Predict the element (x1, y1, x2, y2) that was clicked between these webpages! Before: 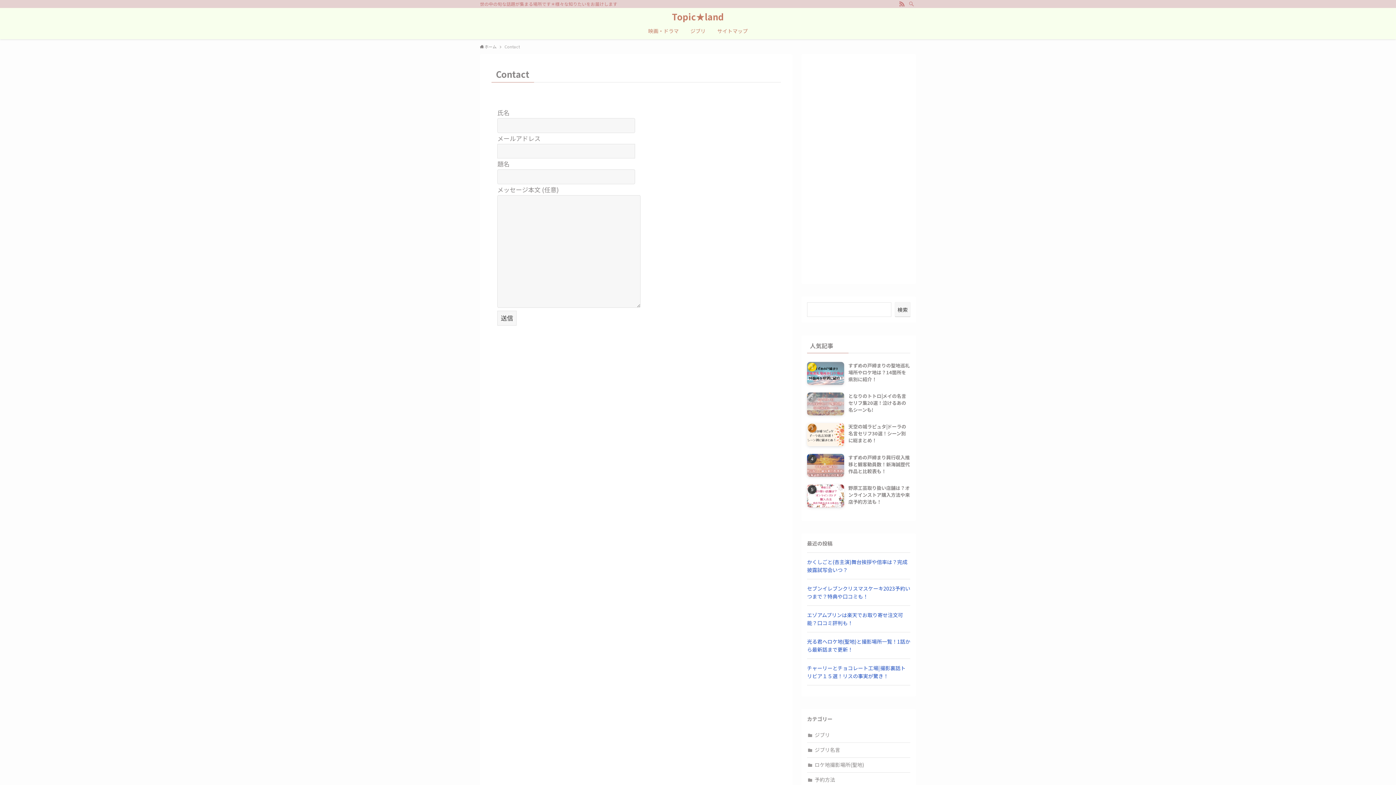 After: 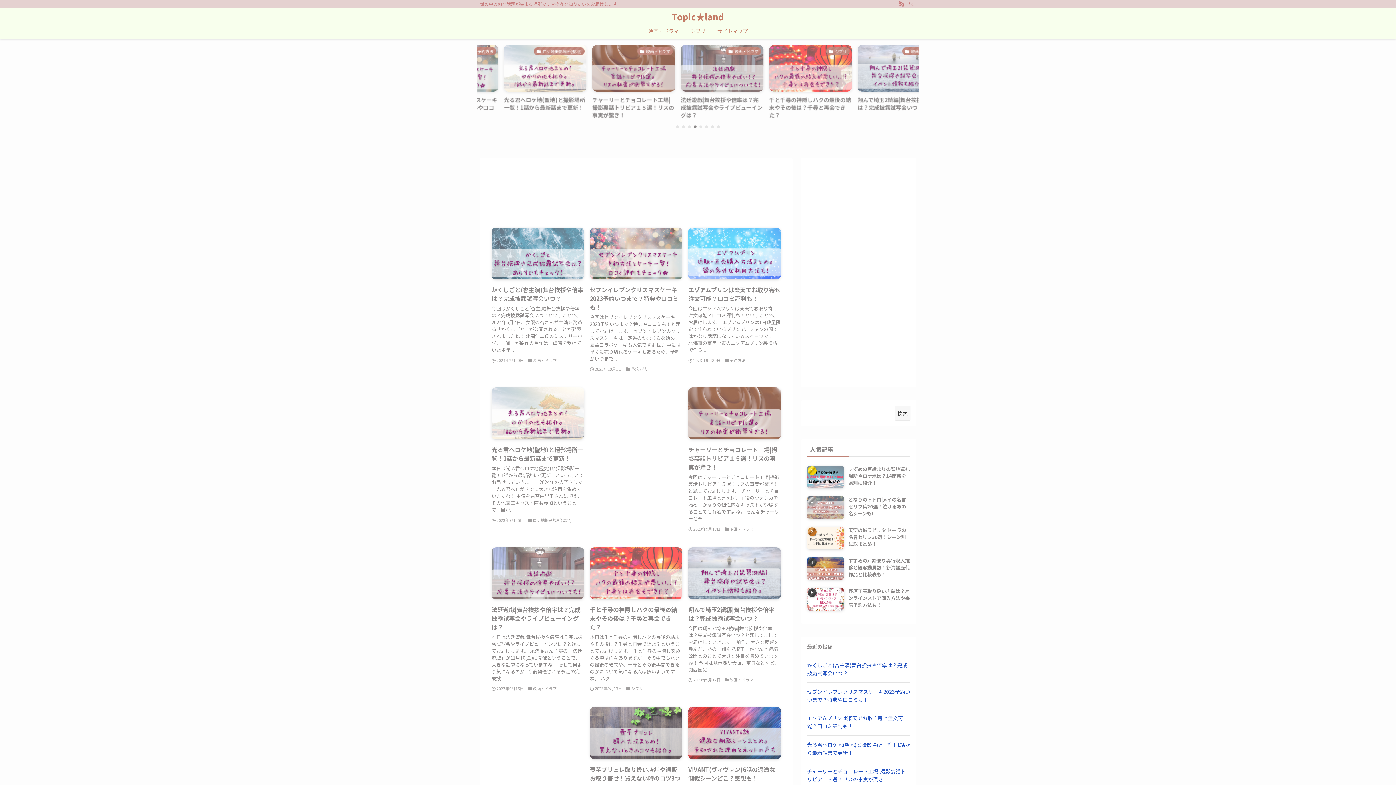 Action: label:  ホーム bbox: (480, 43, 496, 49)